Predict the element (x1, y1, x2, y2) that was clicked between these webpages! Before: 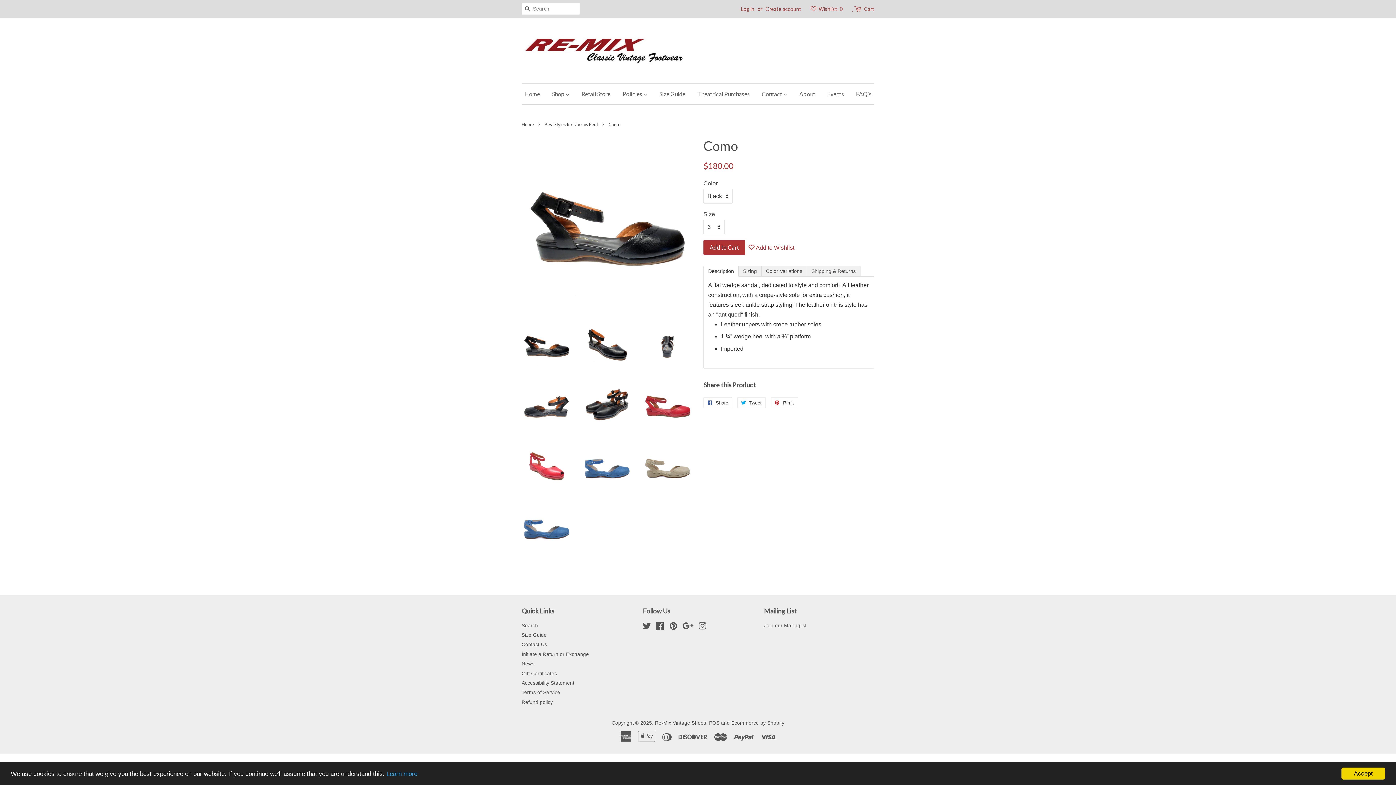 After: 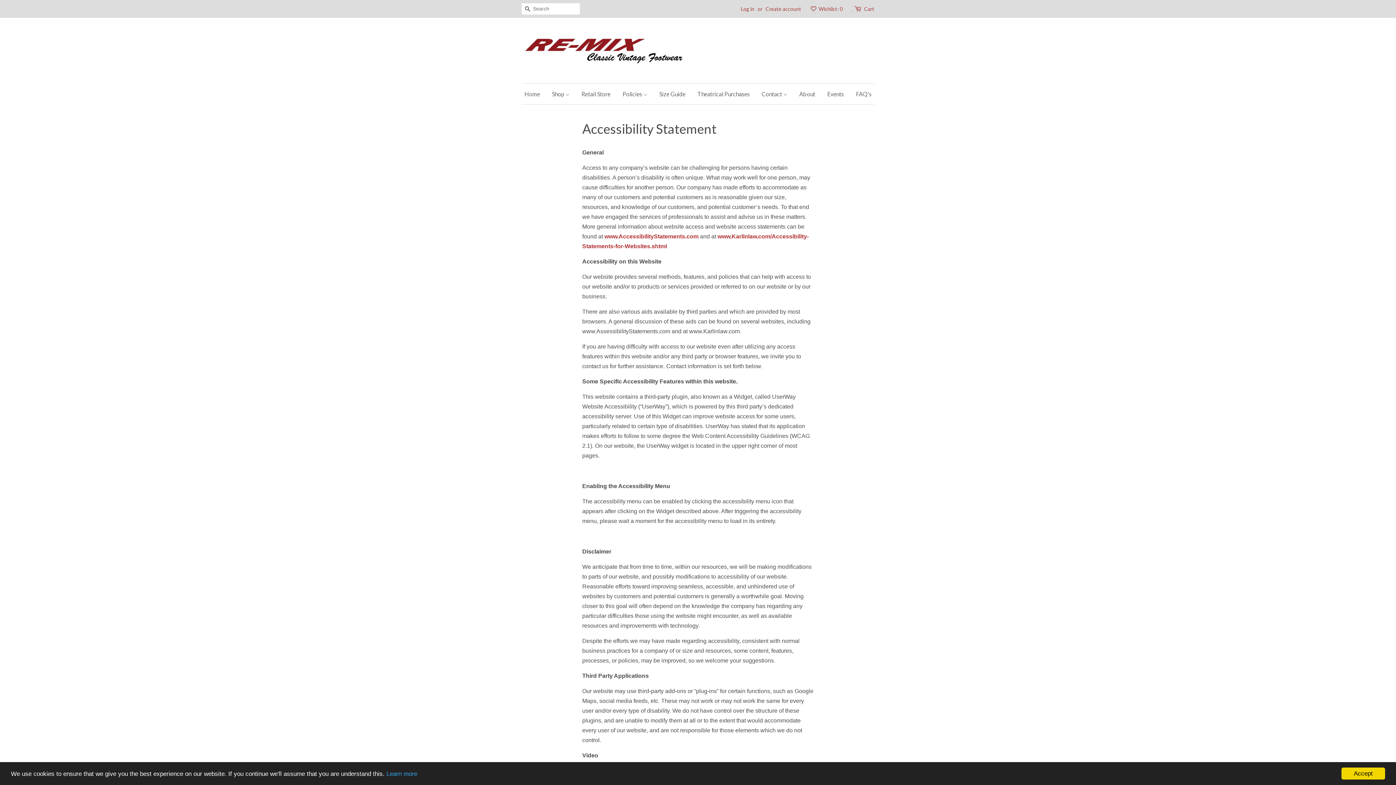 Action: bbox: (521, 680, 574, 686) label: Accessibility Statement